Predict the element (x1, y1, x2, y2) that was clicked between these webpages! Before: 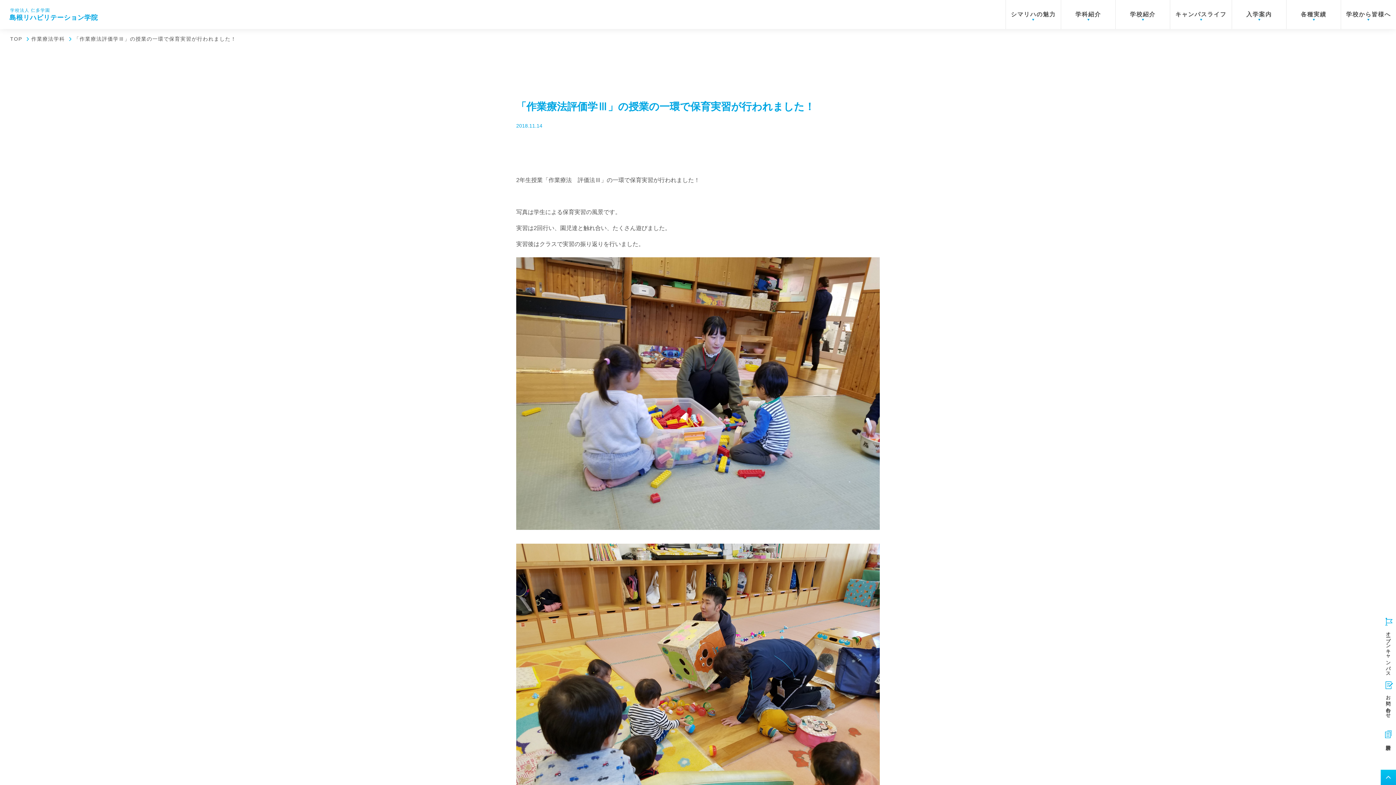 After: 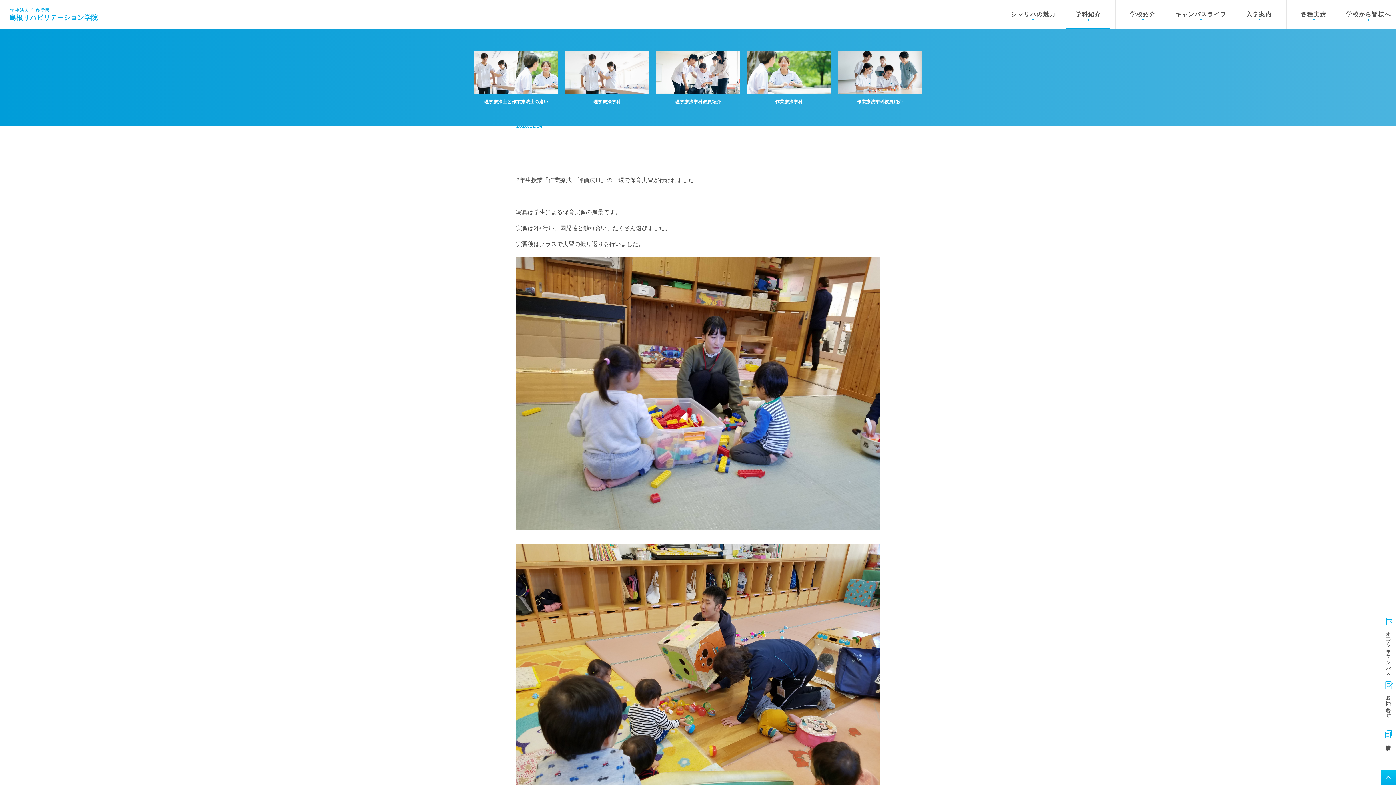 Action: label: 学科紹介 bbox: (1066, 0, 1110, 29)